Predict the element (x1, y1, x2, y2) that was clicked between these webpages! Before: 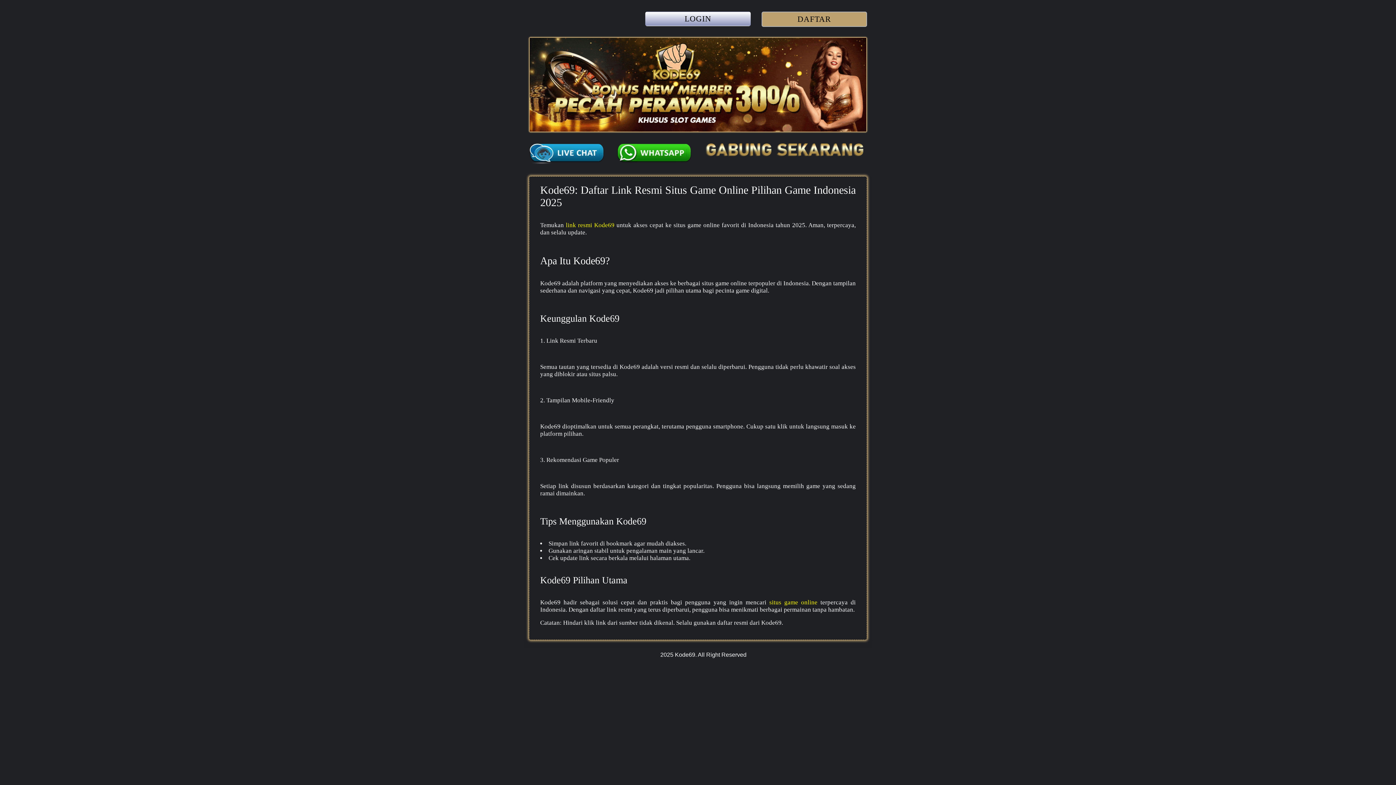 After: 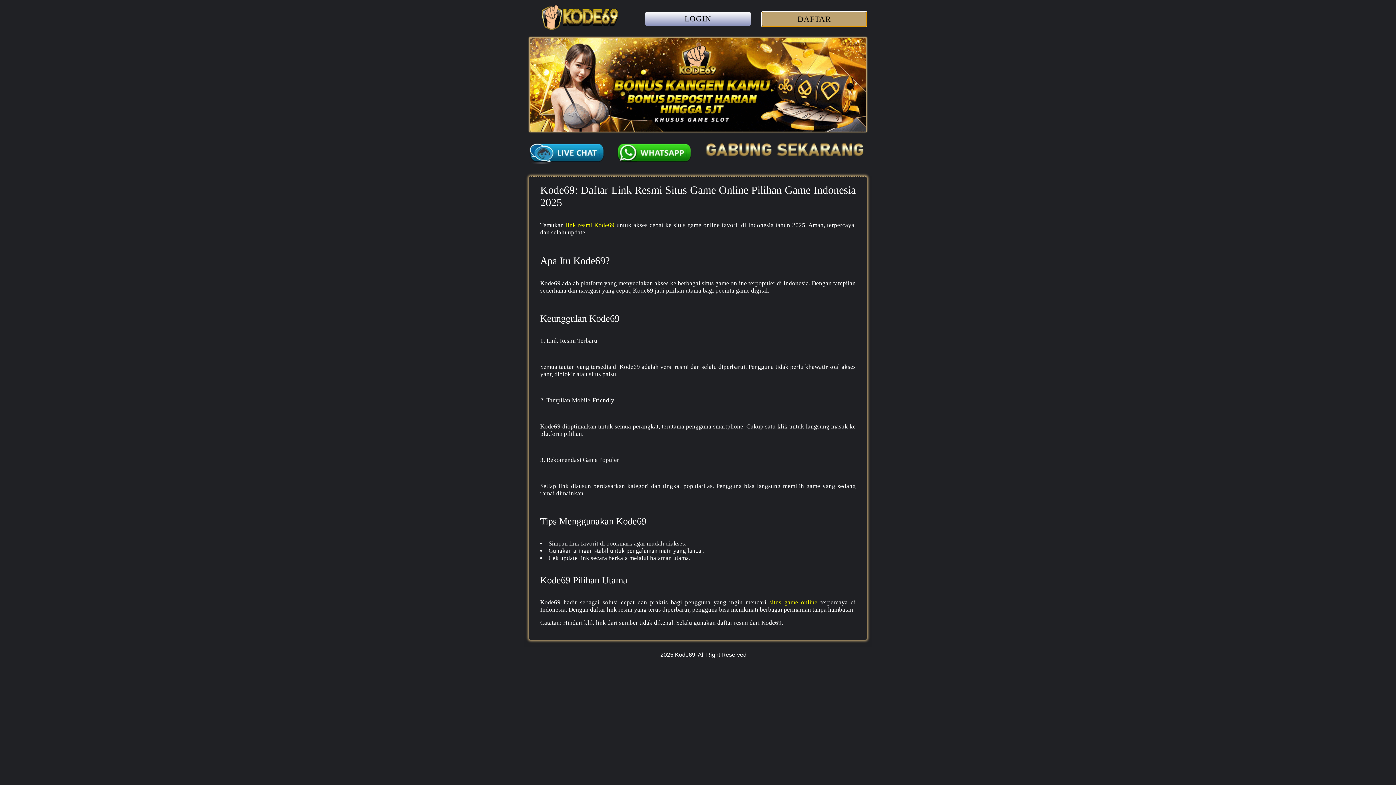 Action: label: DAFTAR bbox: (761, 16, 867, 22)